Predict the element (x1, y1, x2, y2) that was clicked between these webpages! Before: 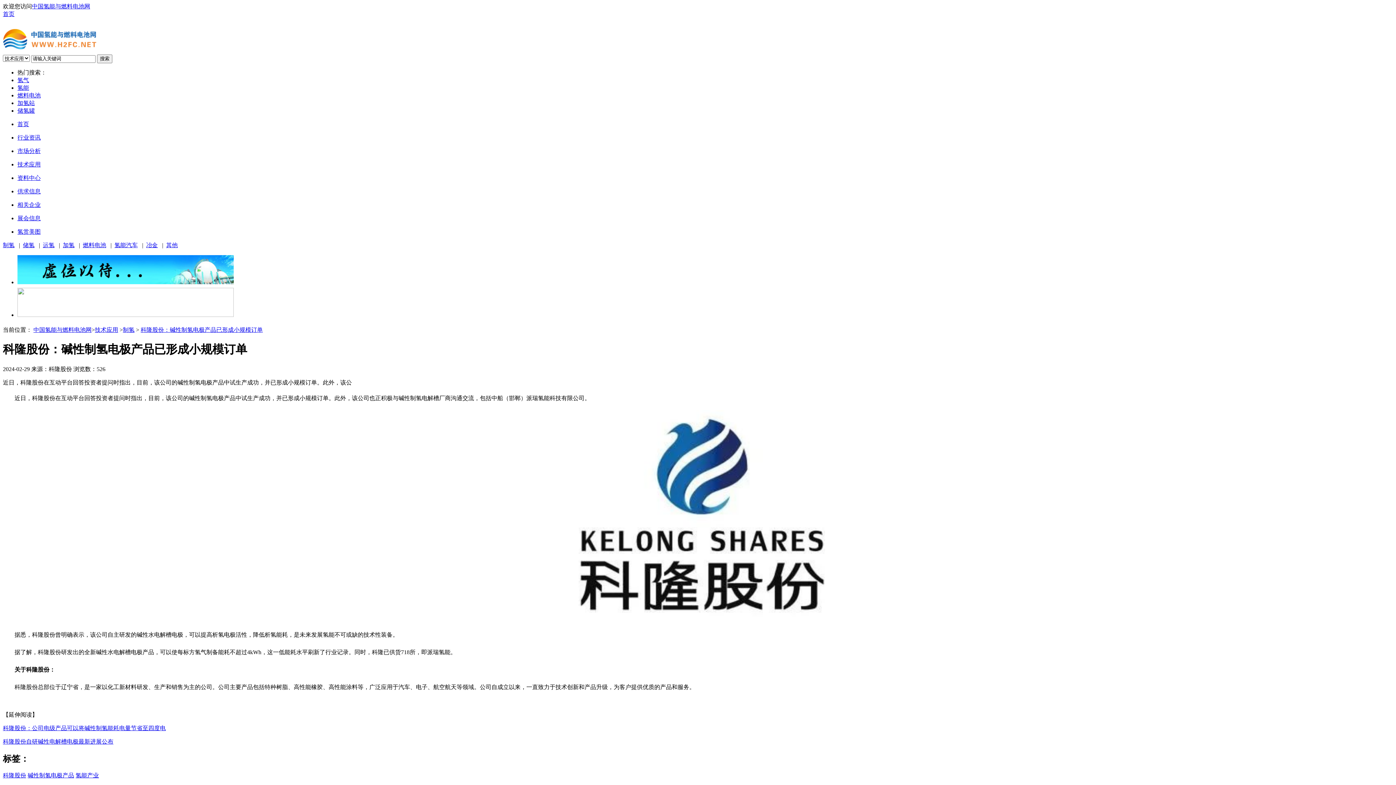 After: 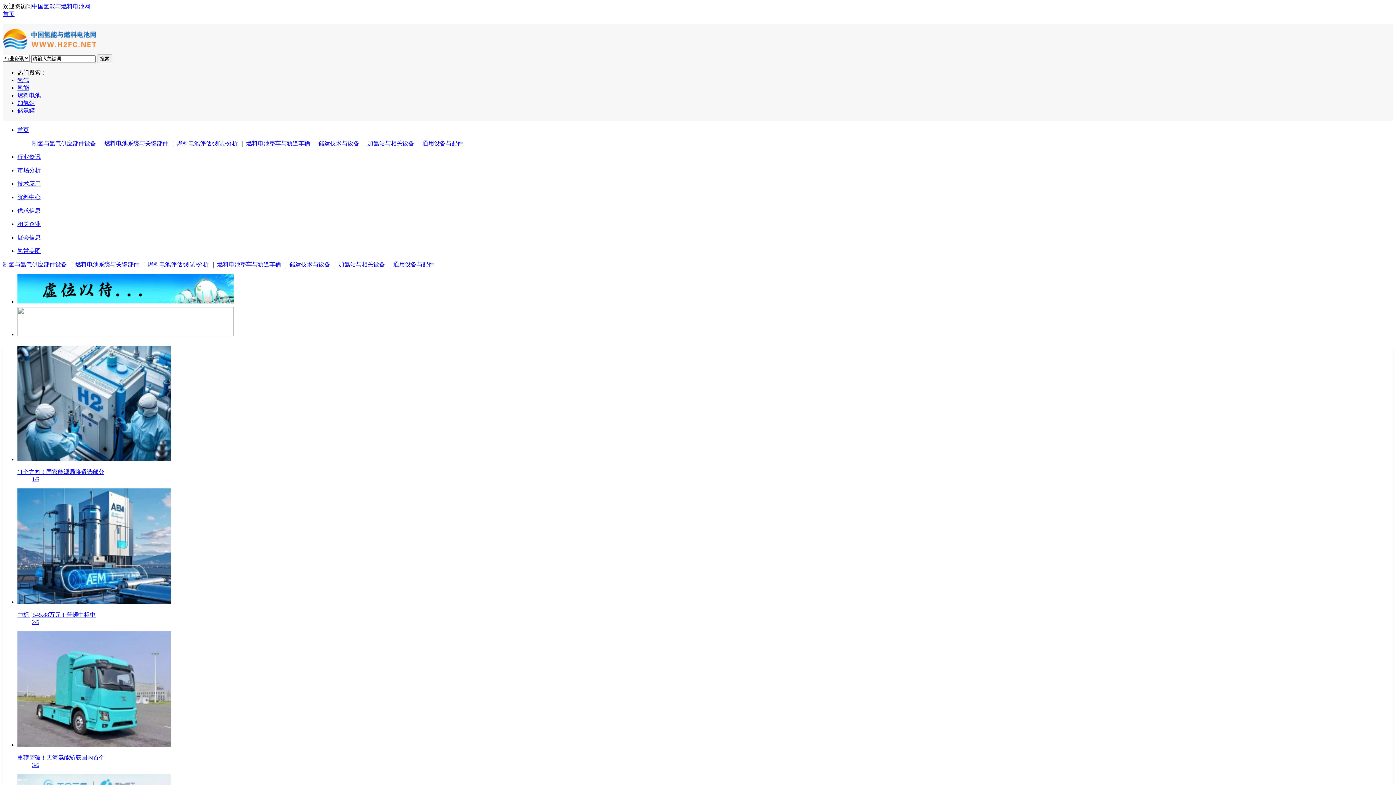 Action: bbox: (2, 10, 14, 17) label: 首页